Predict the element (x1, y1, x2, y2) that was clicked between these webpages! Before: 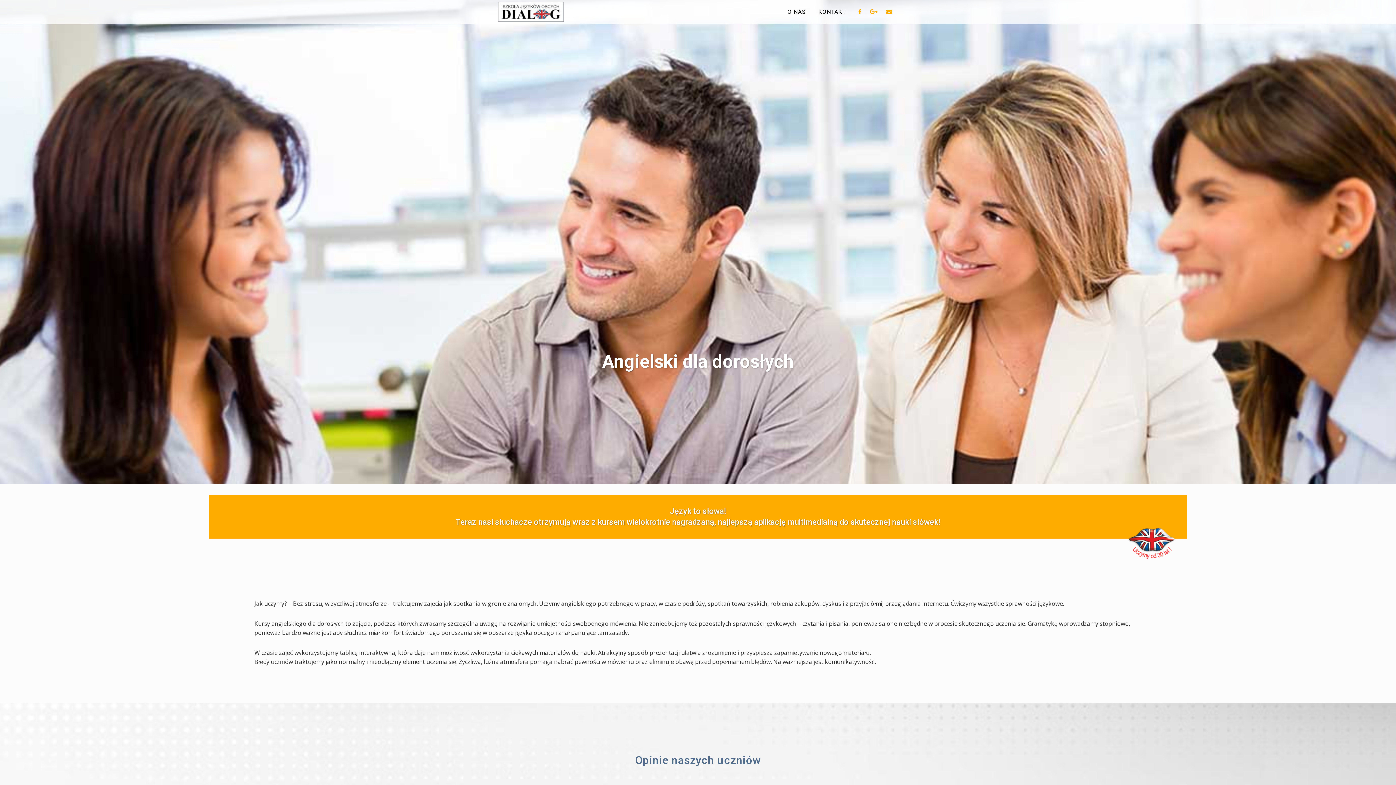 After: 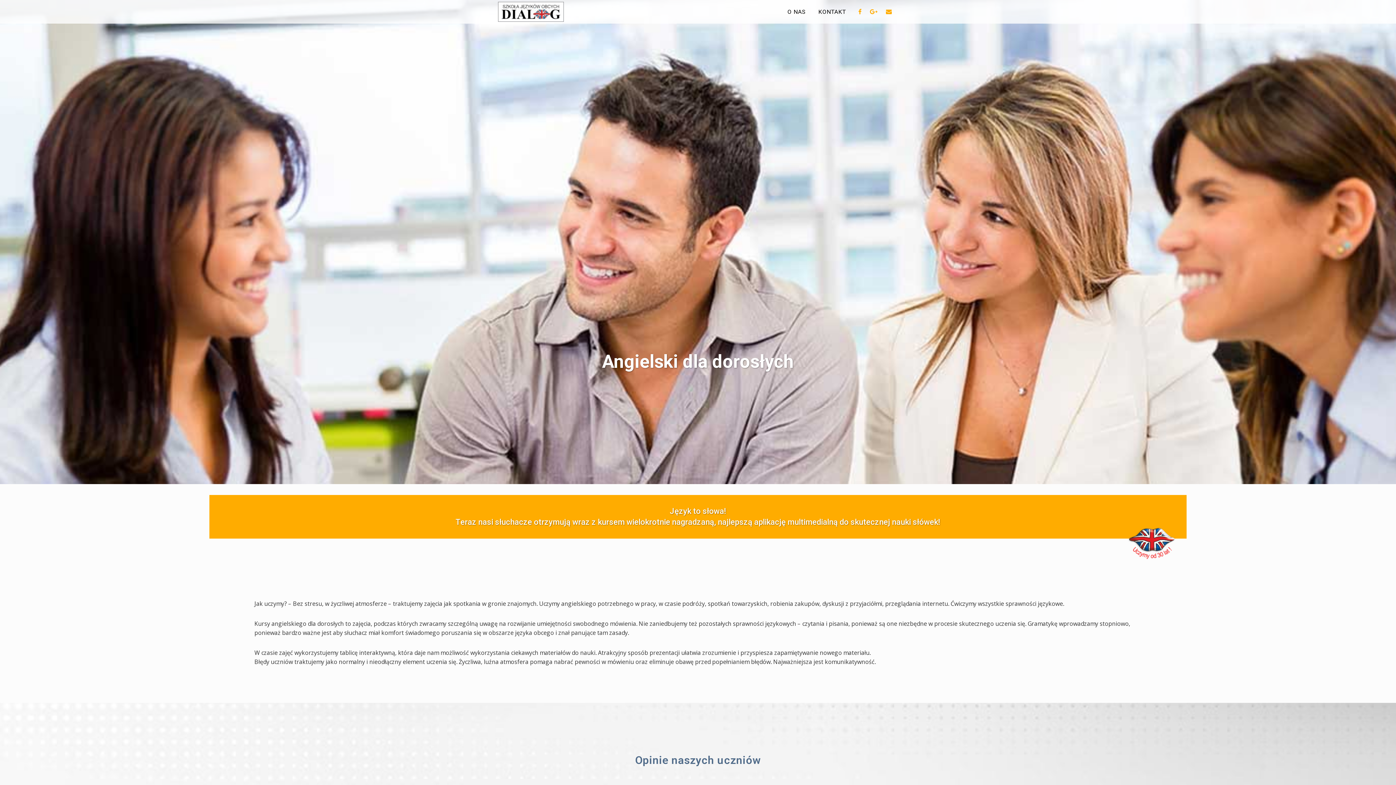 Action: bbox: (858, 5, 861, 16)